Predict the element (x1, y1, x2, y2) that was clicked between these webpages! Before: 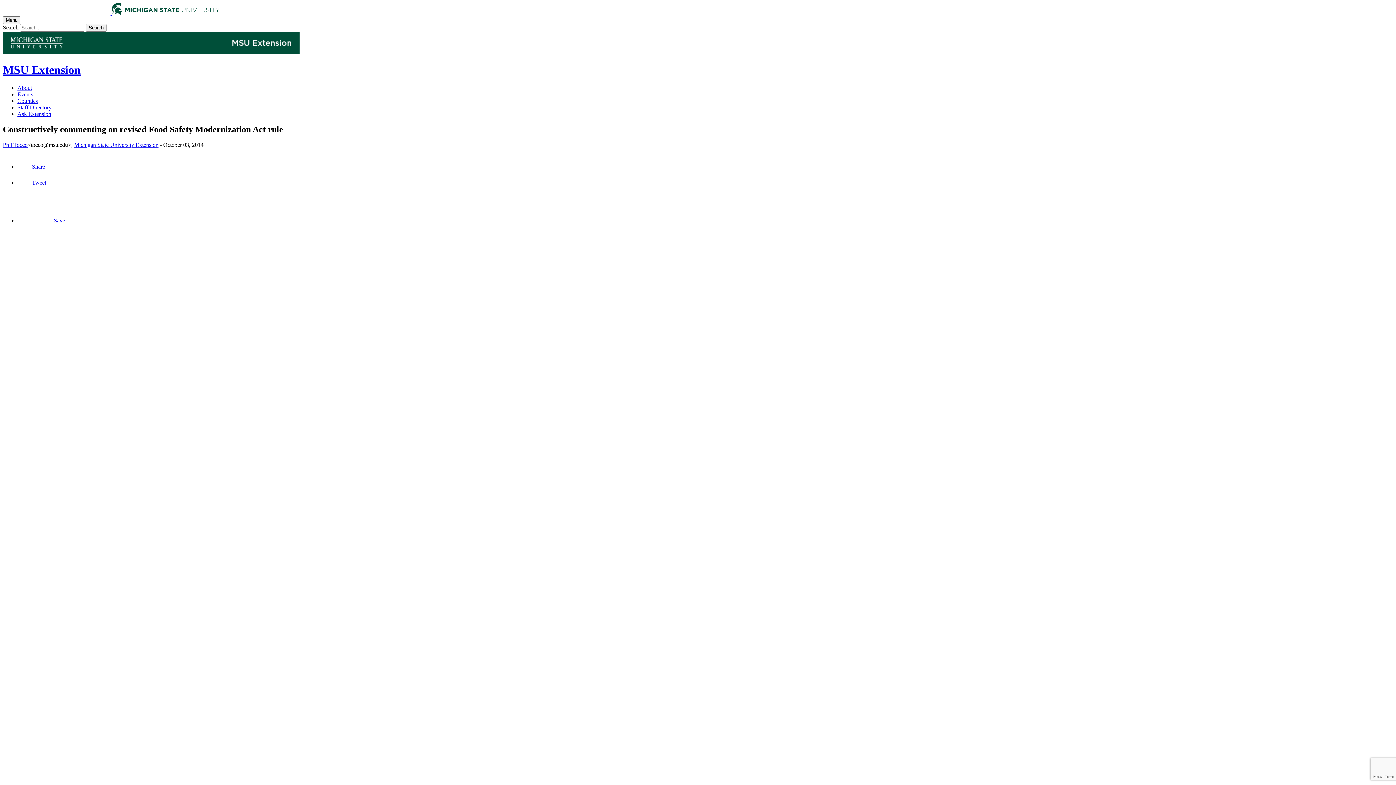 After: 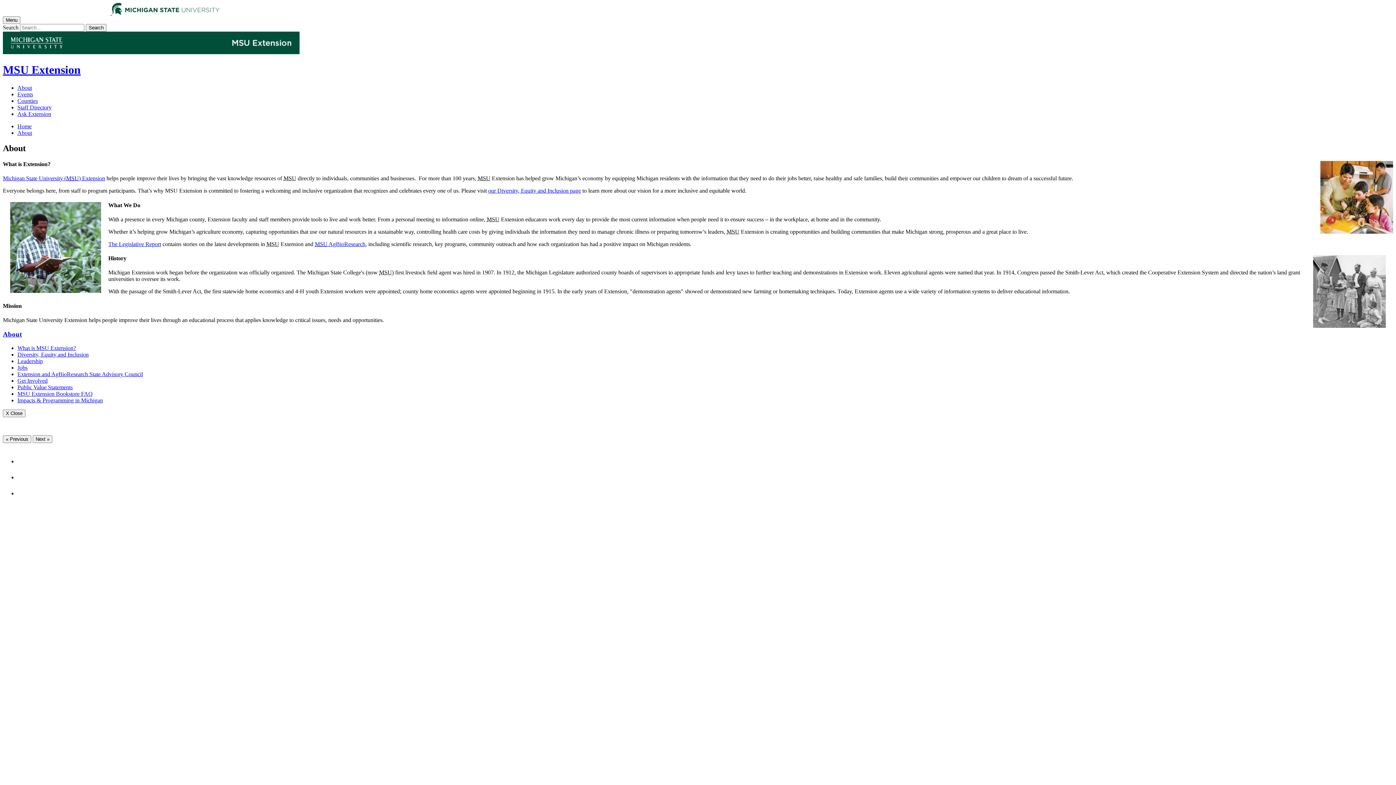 Action: label: About bbox: (17, 84, 32, 90)